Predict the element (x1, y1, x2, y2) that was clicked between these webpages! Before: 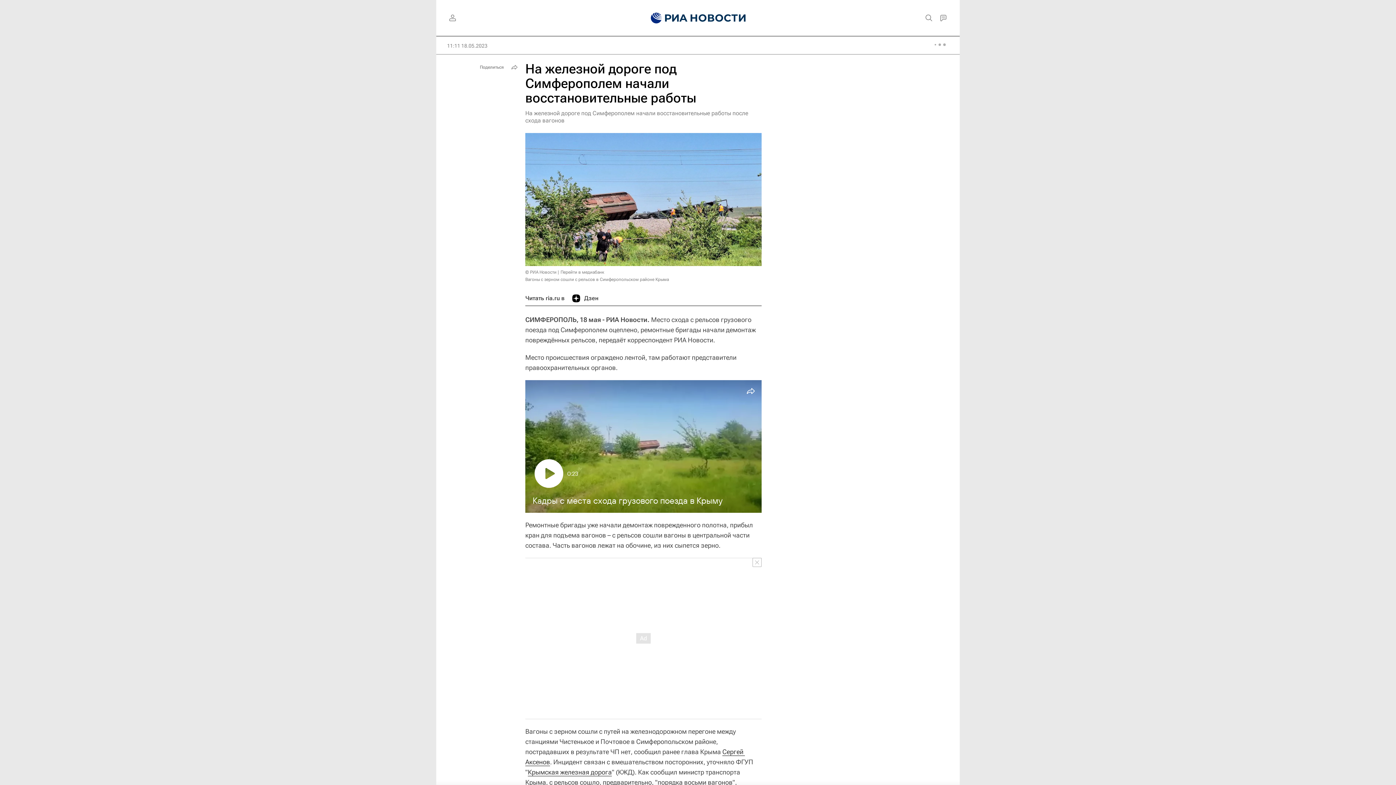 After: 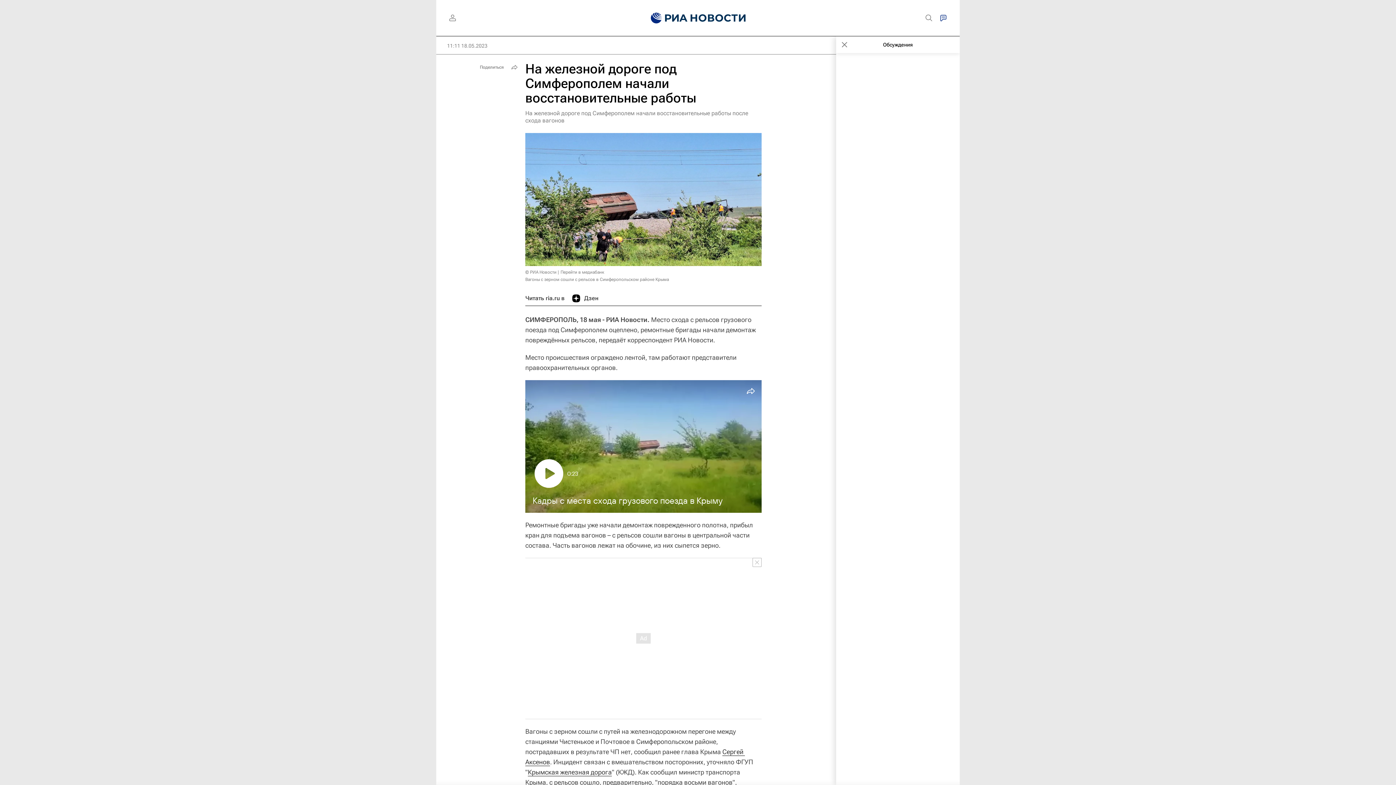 Action: bbox: (936, 10, 950, 25)